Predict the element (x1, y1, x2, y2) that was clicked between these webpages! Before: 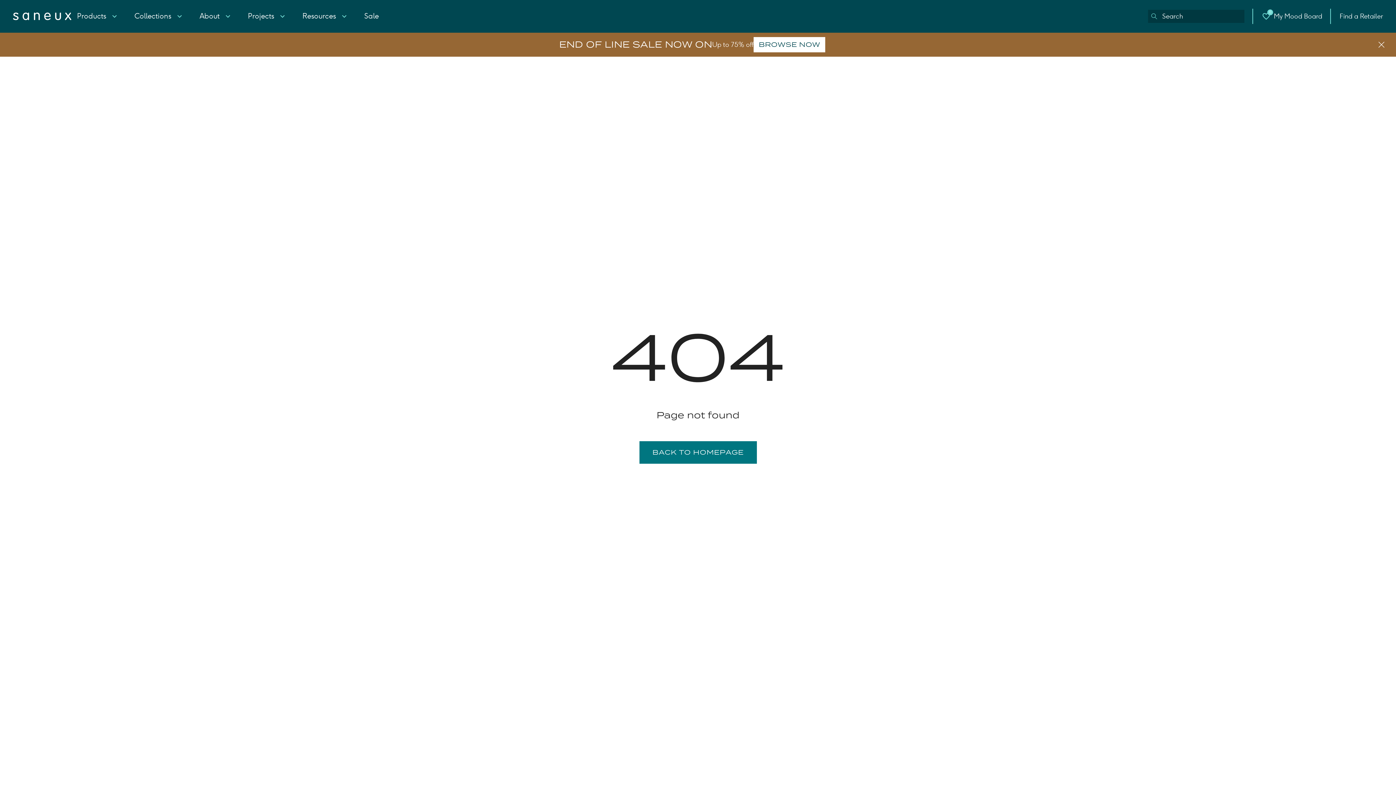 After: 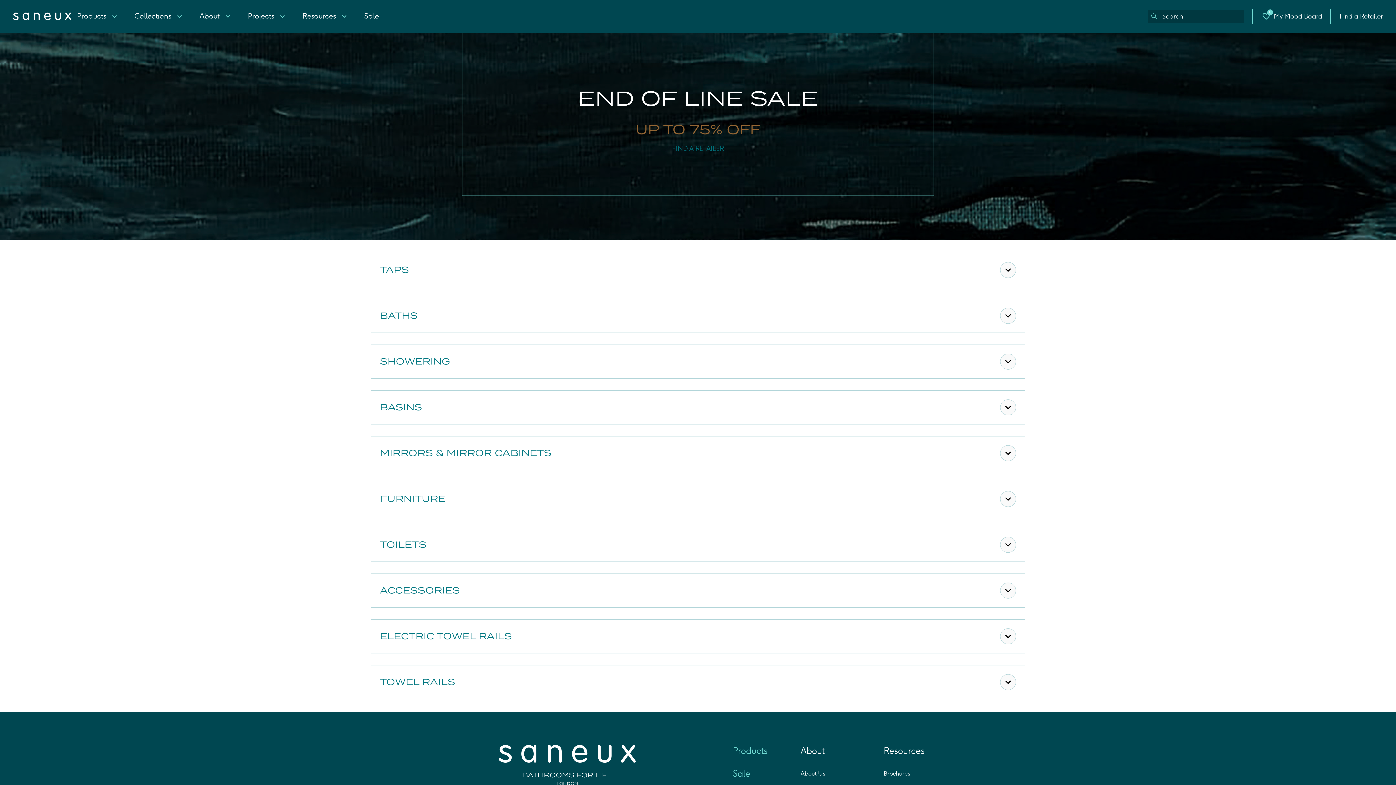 Action: label: BROWSE NOW bbox: (753, 37, 825, 52)